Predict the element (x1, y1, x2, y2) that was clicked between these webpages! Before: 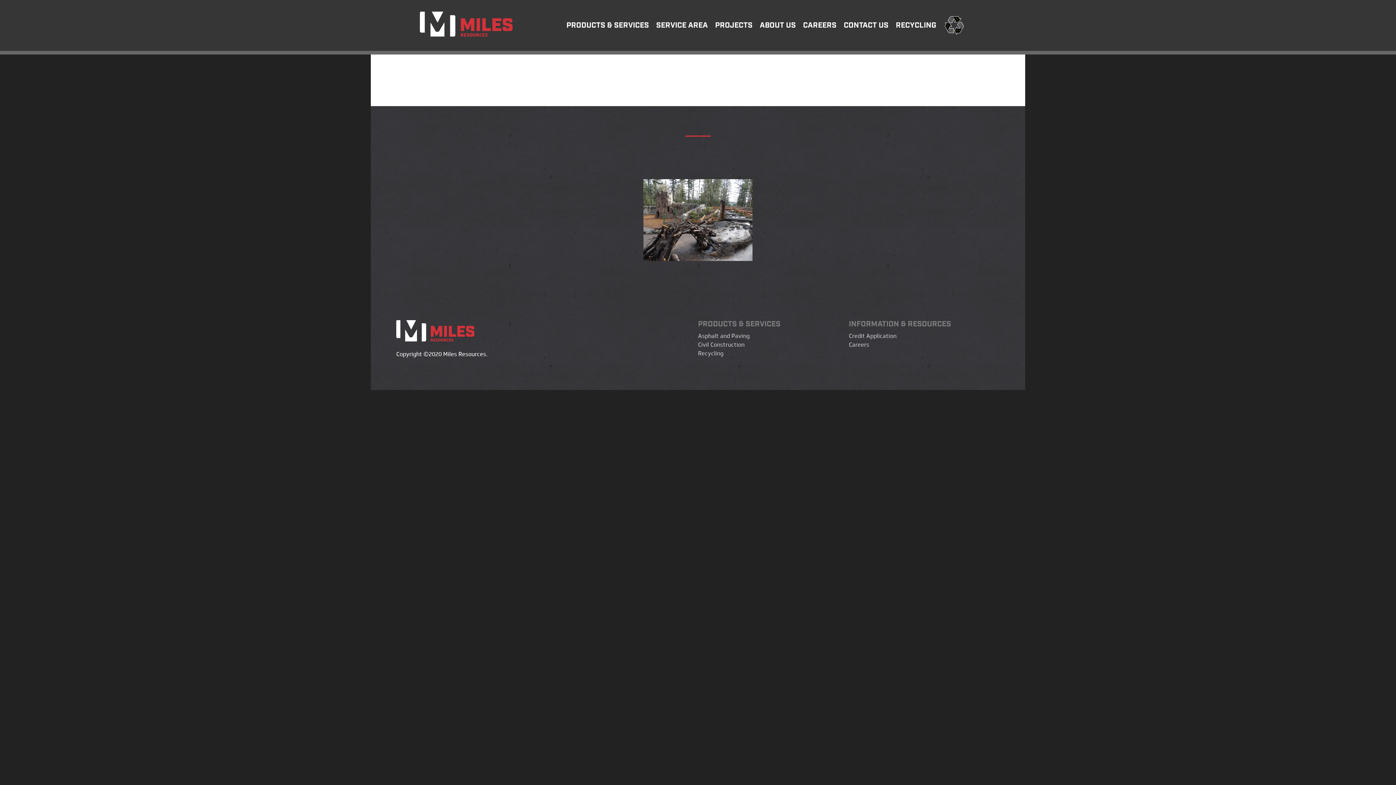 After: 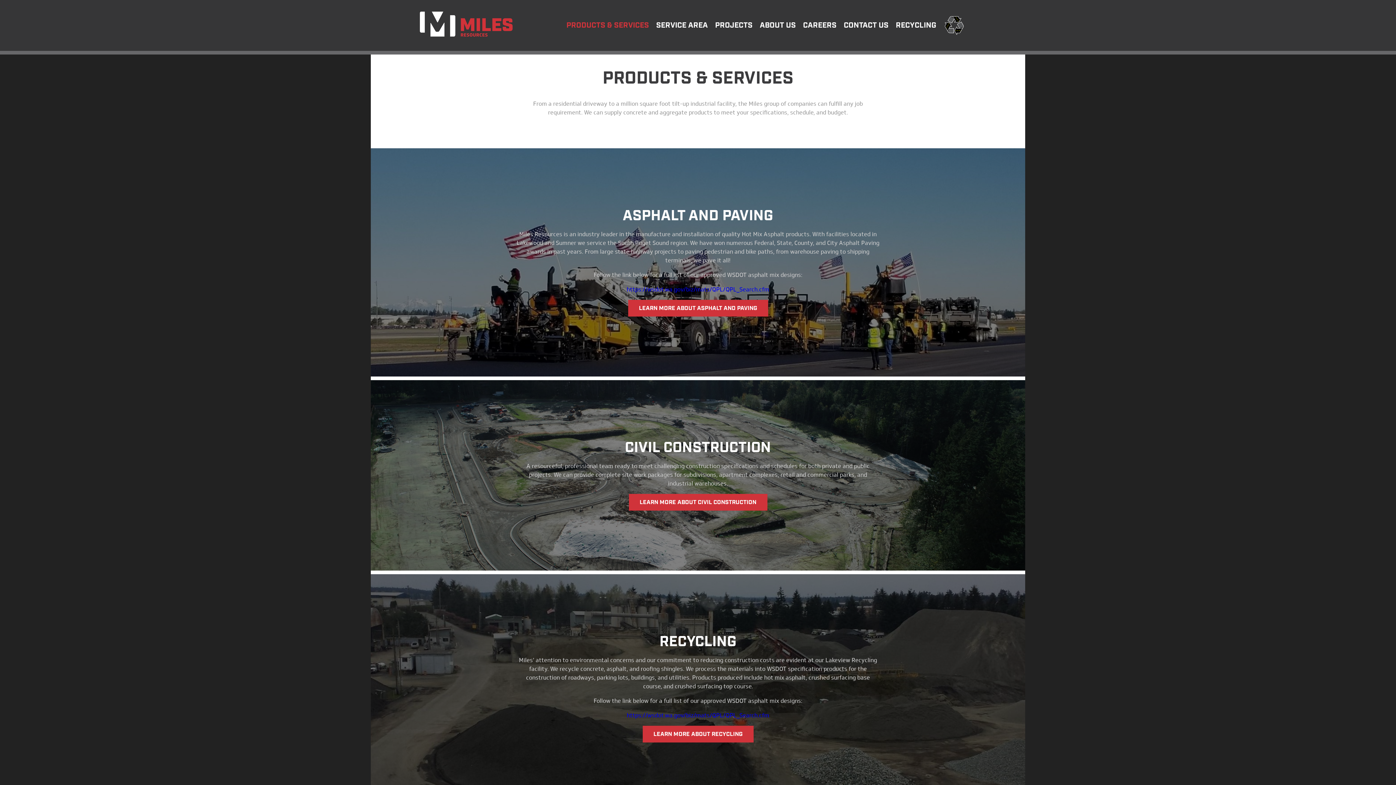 Action: bbox: (566, 20, 649, 30) label: PRODUCTS & SERVICES